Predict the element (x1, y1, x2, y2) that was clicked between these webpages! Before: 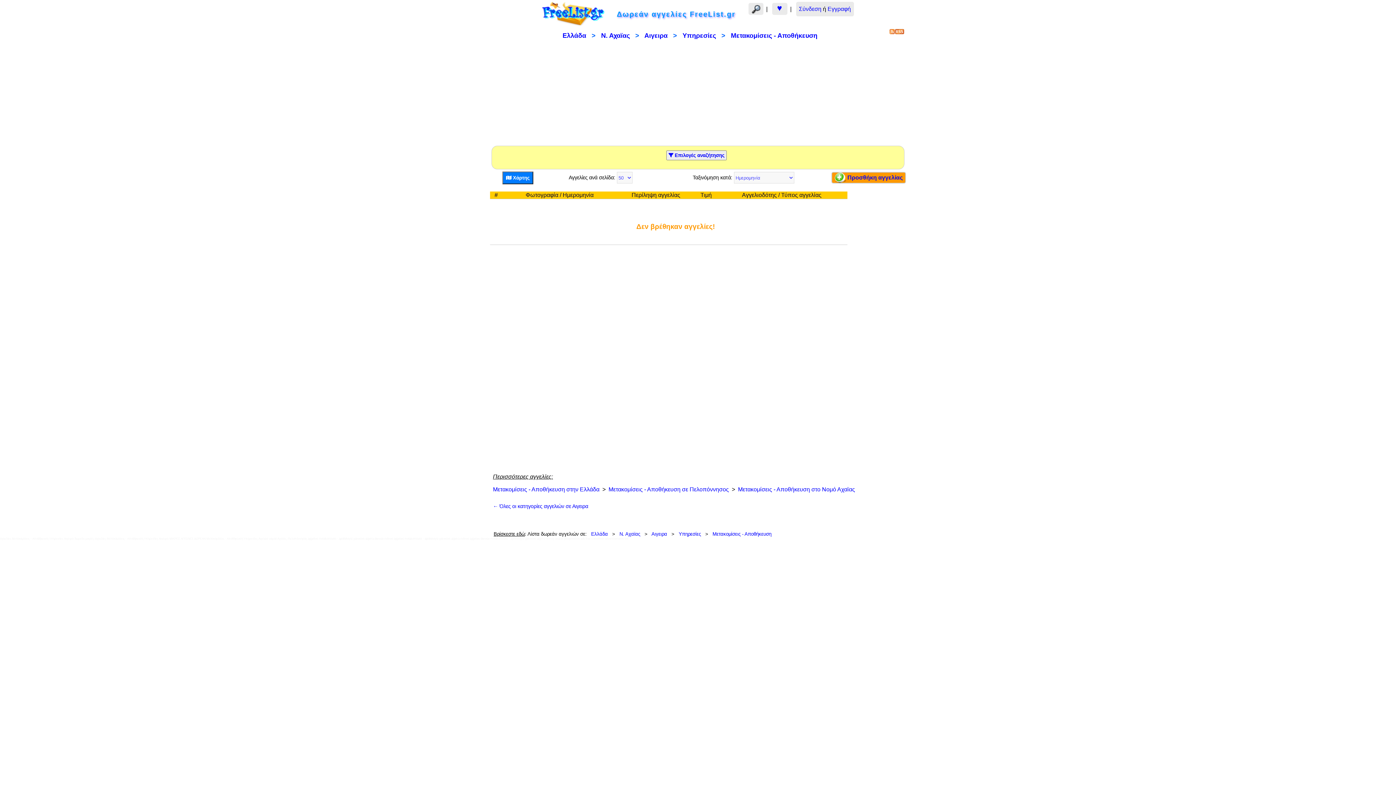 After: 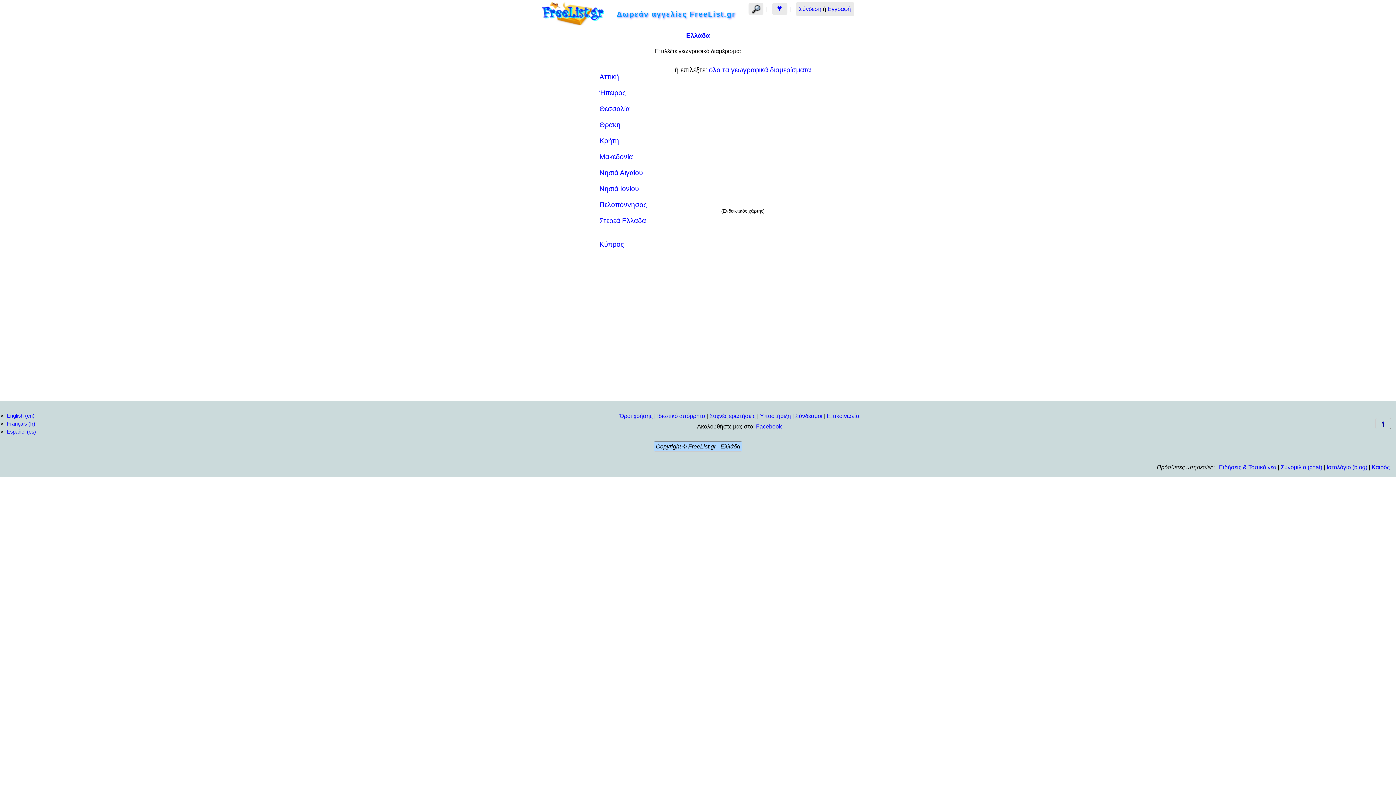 Action: bbox: (562, 32, 586, 39) label: Ελλάδα